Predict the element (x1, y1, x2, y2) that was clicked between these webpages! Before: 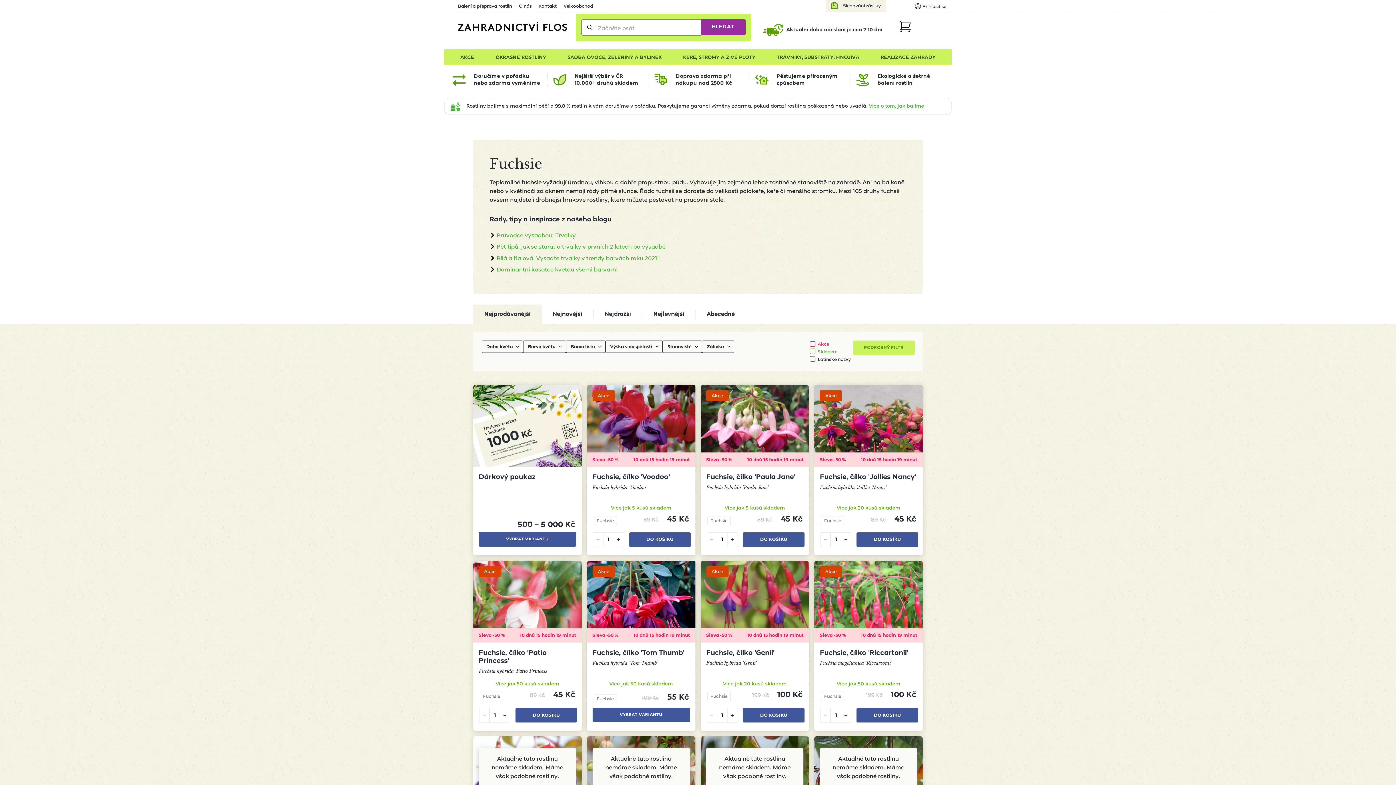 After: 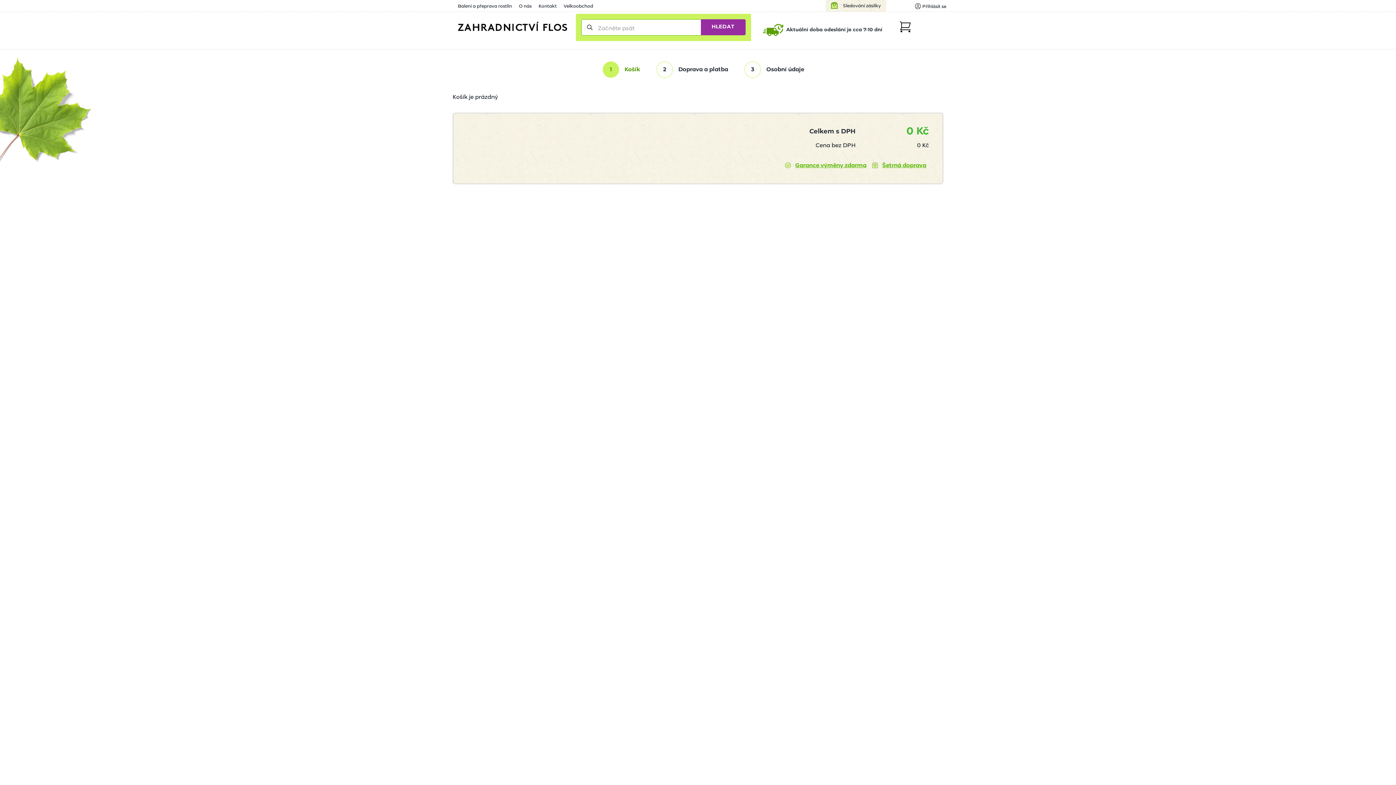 Action: bbox: (899, 21, 910, 32)